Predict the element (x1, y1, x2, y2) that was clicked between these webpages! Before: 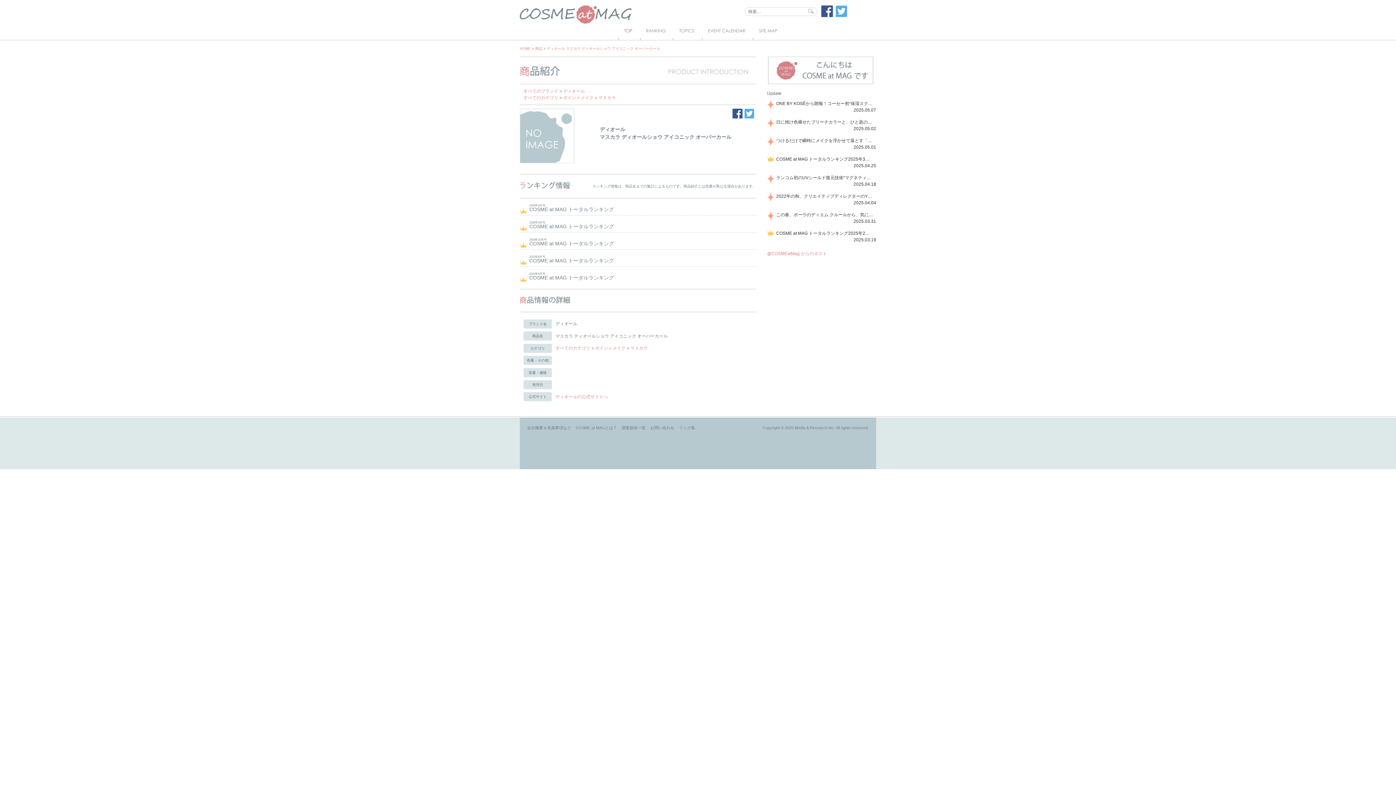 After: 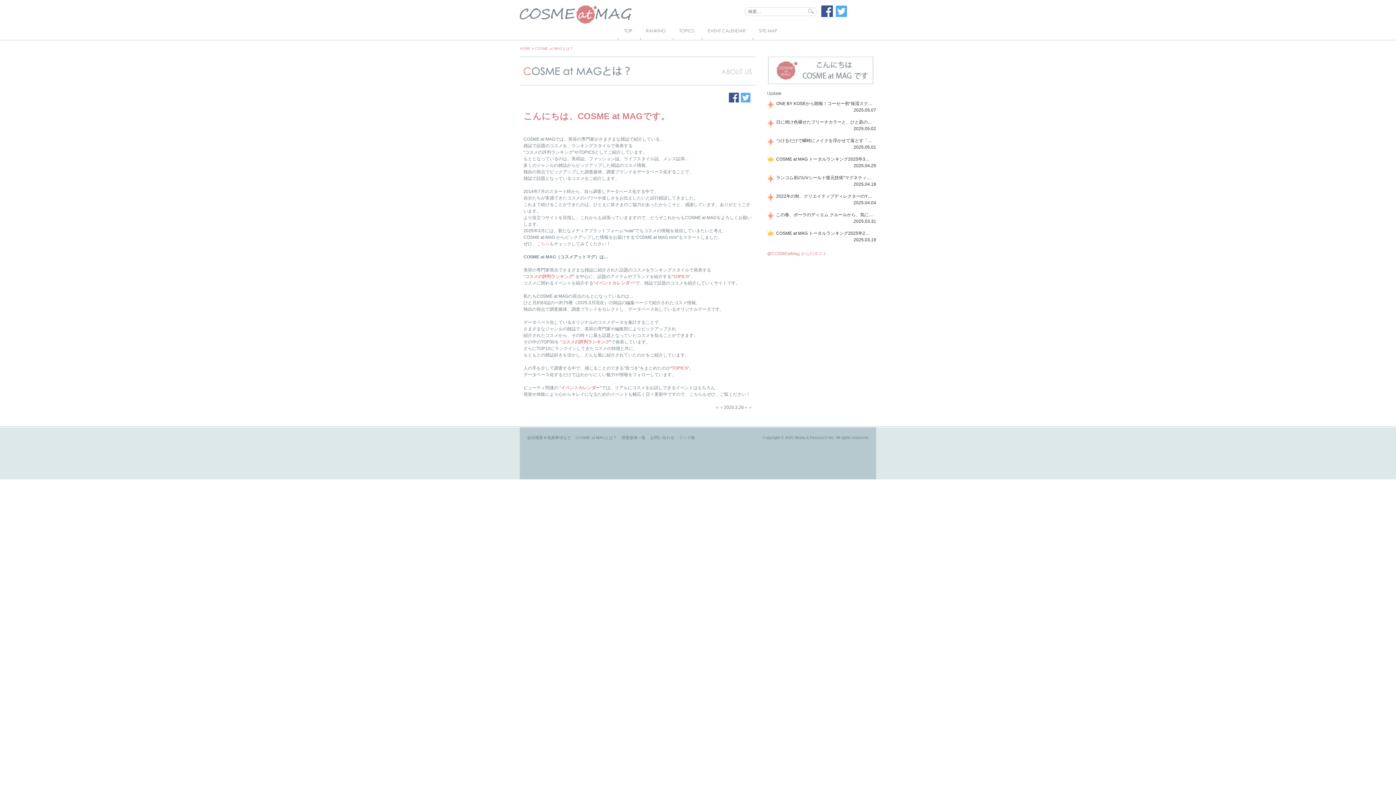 Action: label: COSME at MAGとは？ bbox: (576, 425, 617, 430)